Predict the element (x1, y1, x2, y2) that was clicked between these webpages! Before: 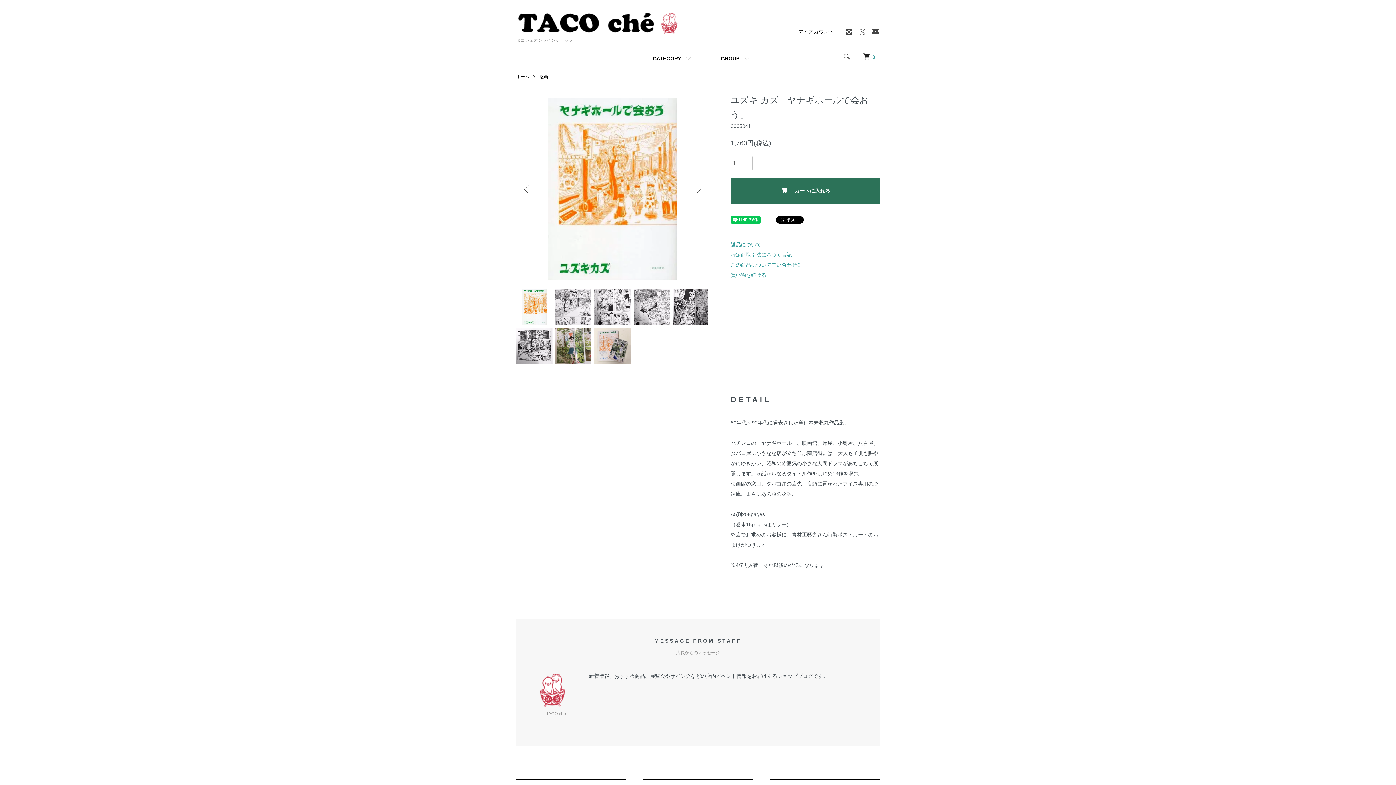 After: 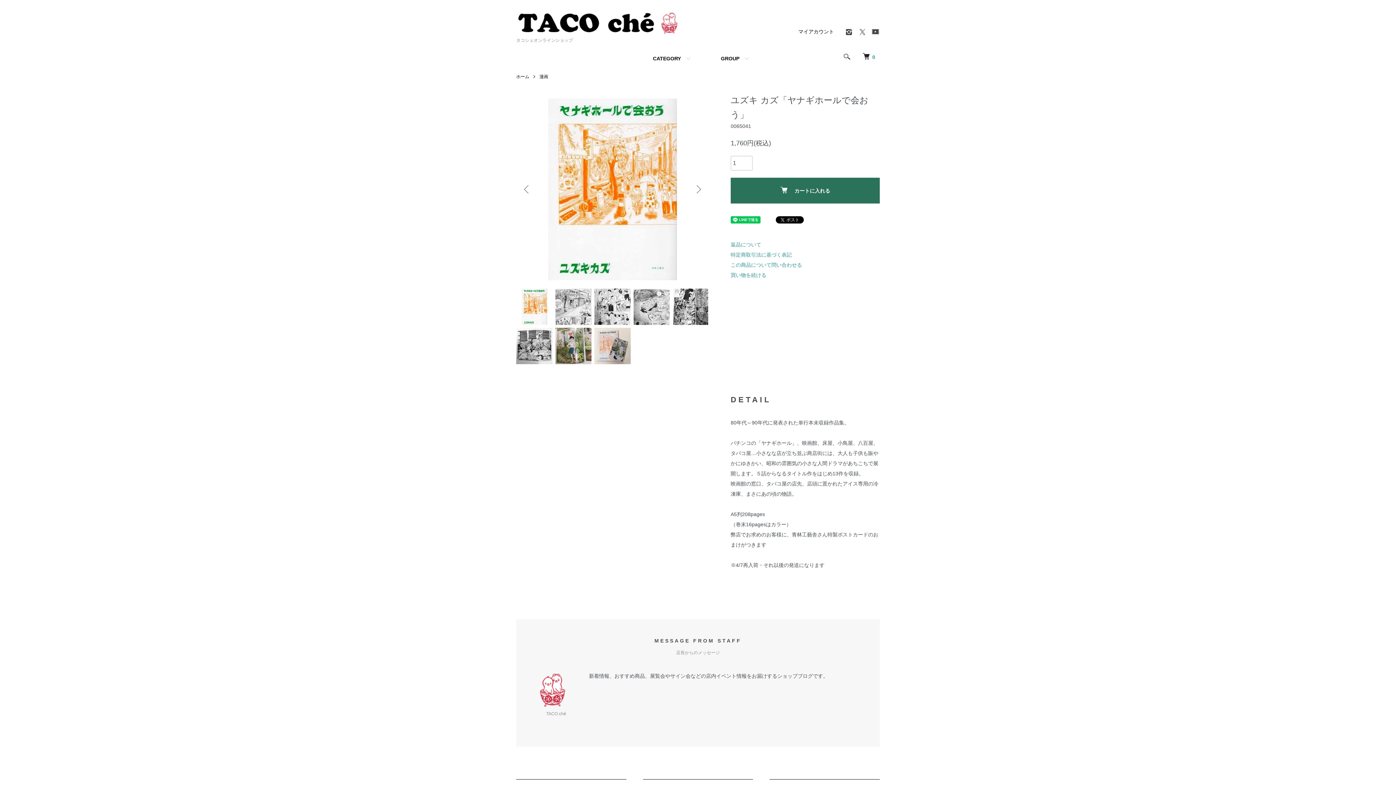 Action: bbox: (845, 31, 853, 37)